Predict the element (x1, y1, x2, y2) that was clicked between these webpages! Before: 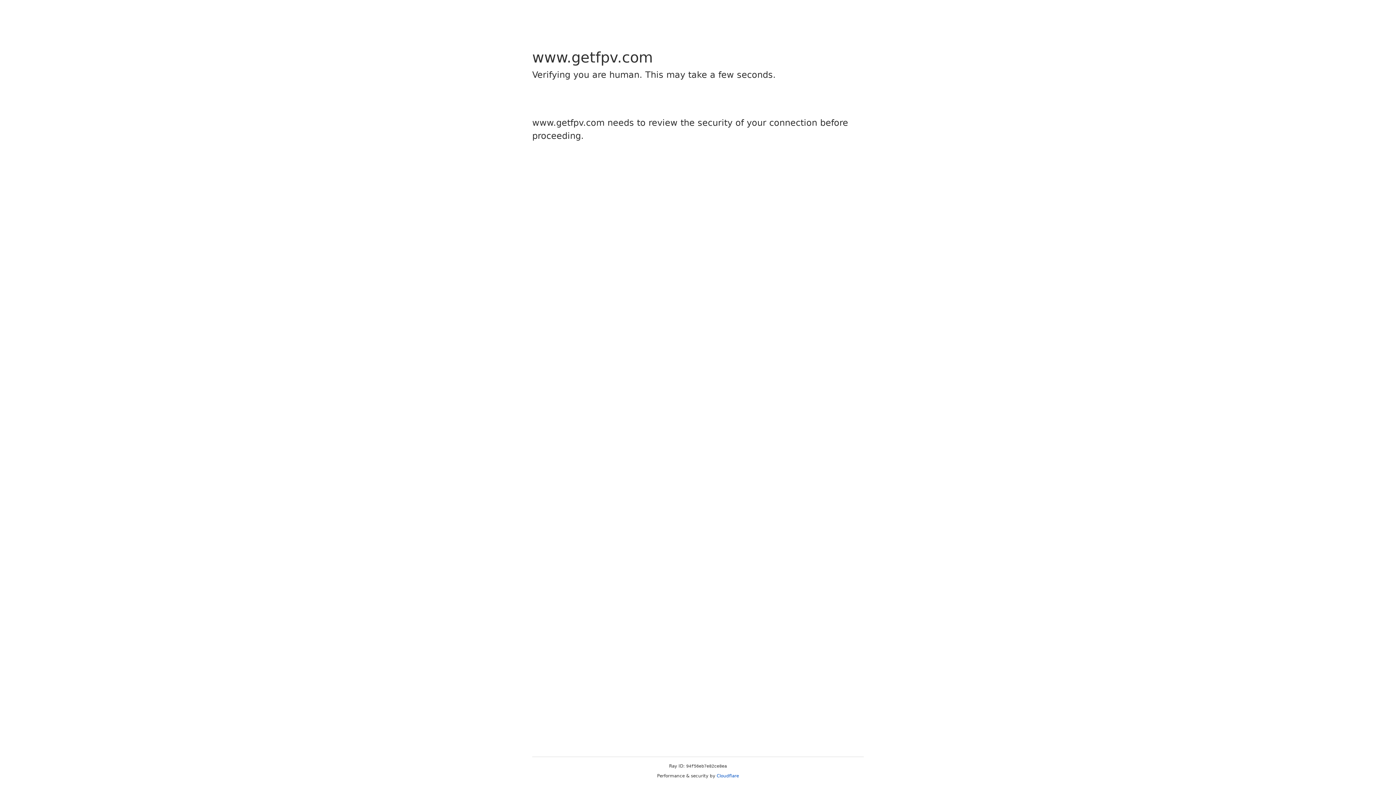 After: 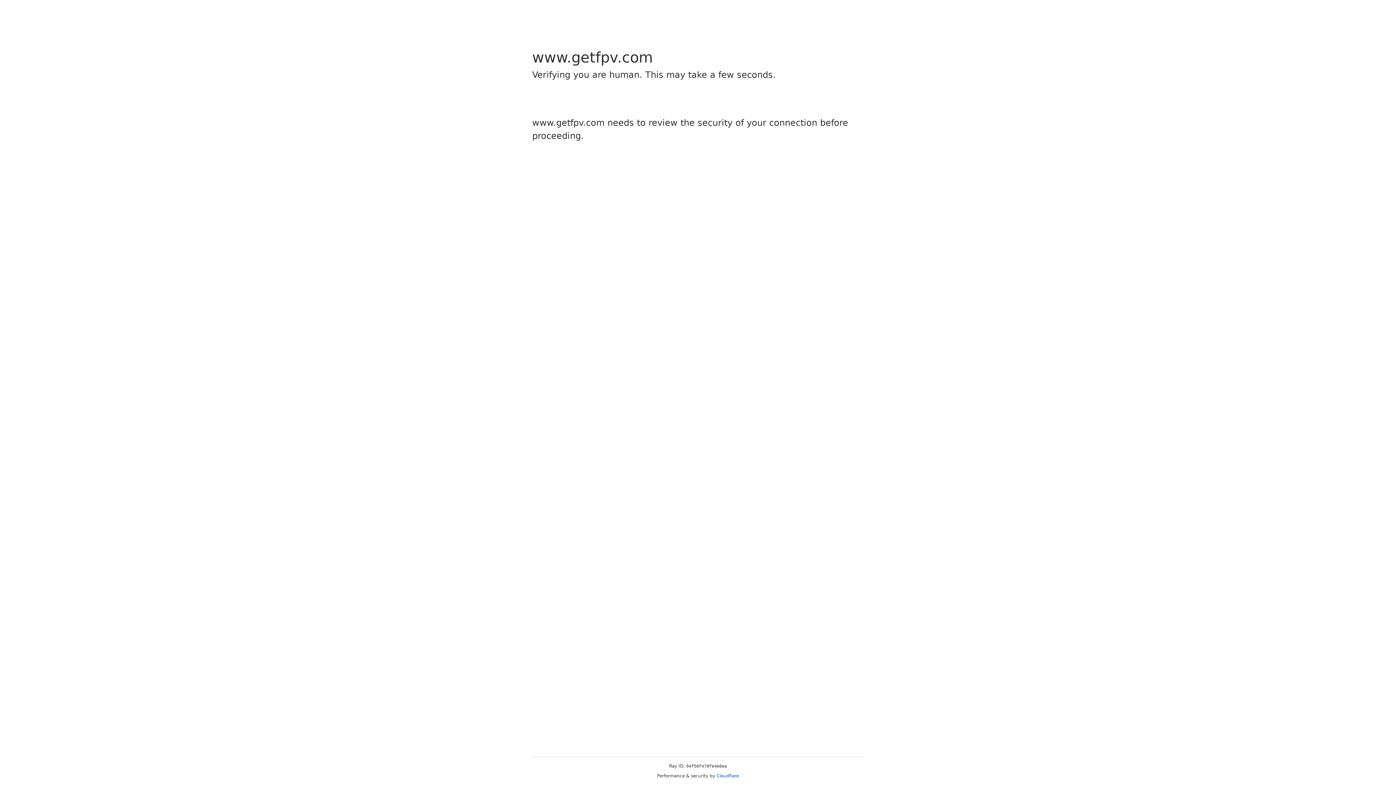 Action: label: Cloudflare bbox: (716, 773, 739, 778)